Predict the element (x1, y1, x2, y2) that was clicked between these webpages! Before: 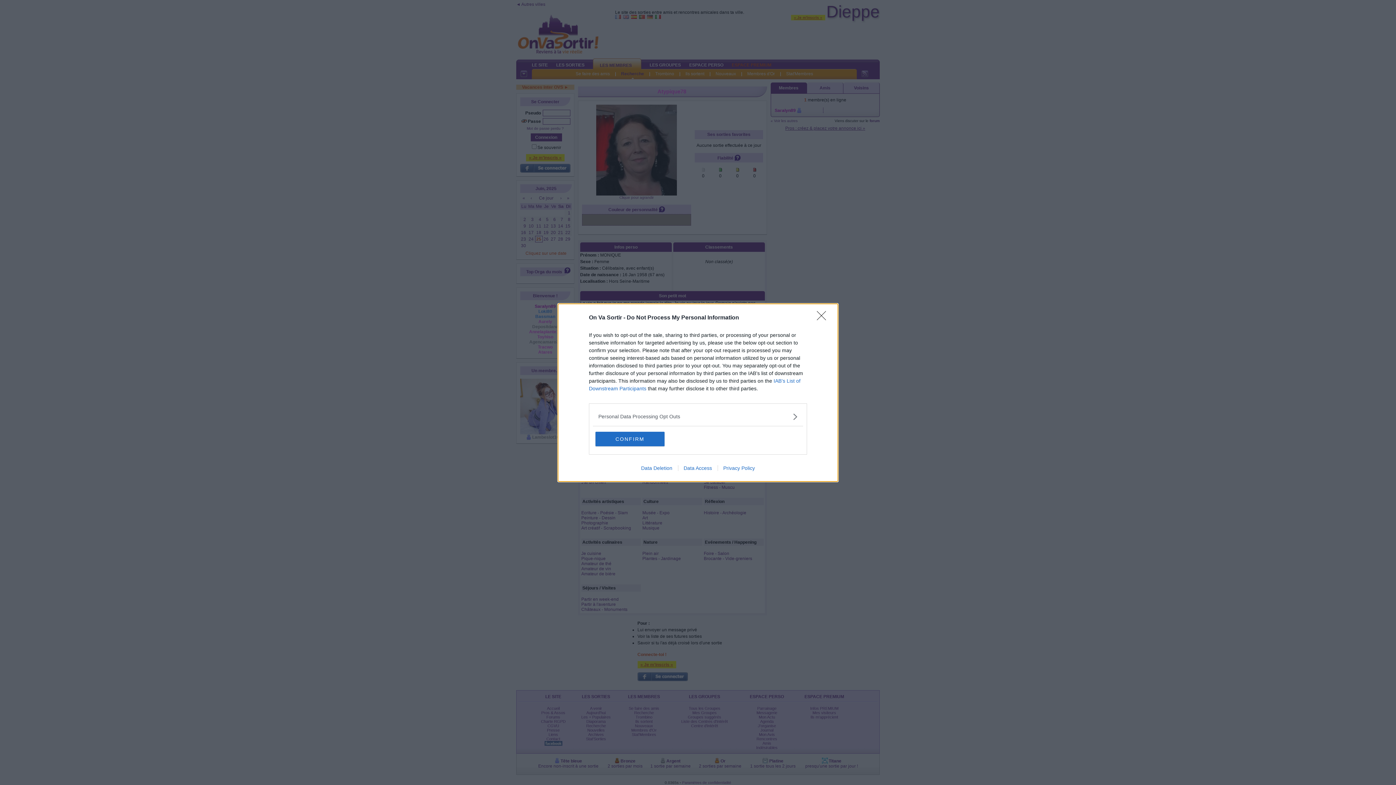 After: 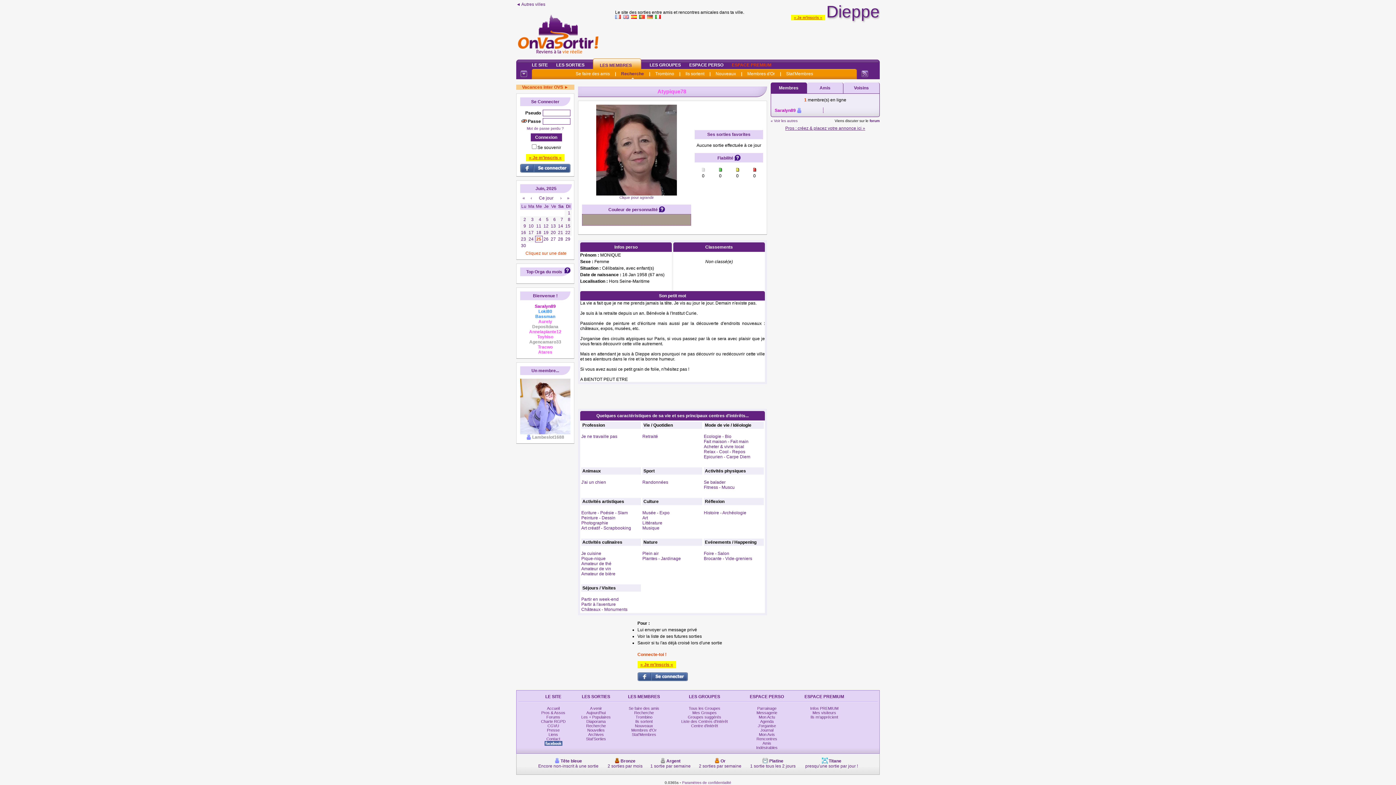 Action: bbox: (595, 431, 664, 446) label: CONFIRM